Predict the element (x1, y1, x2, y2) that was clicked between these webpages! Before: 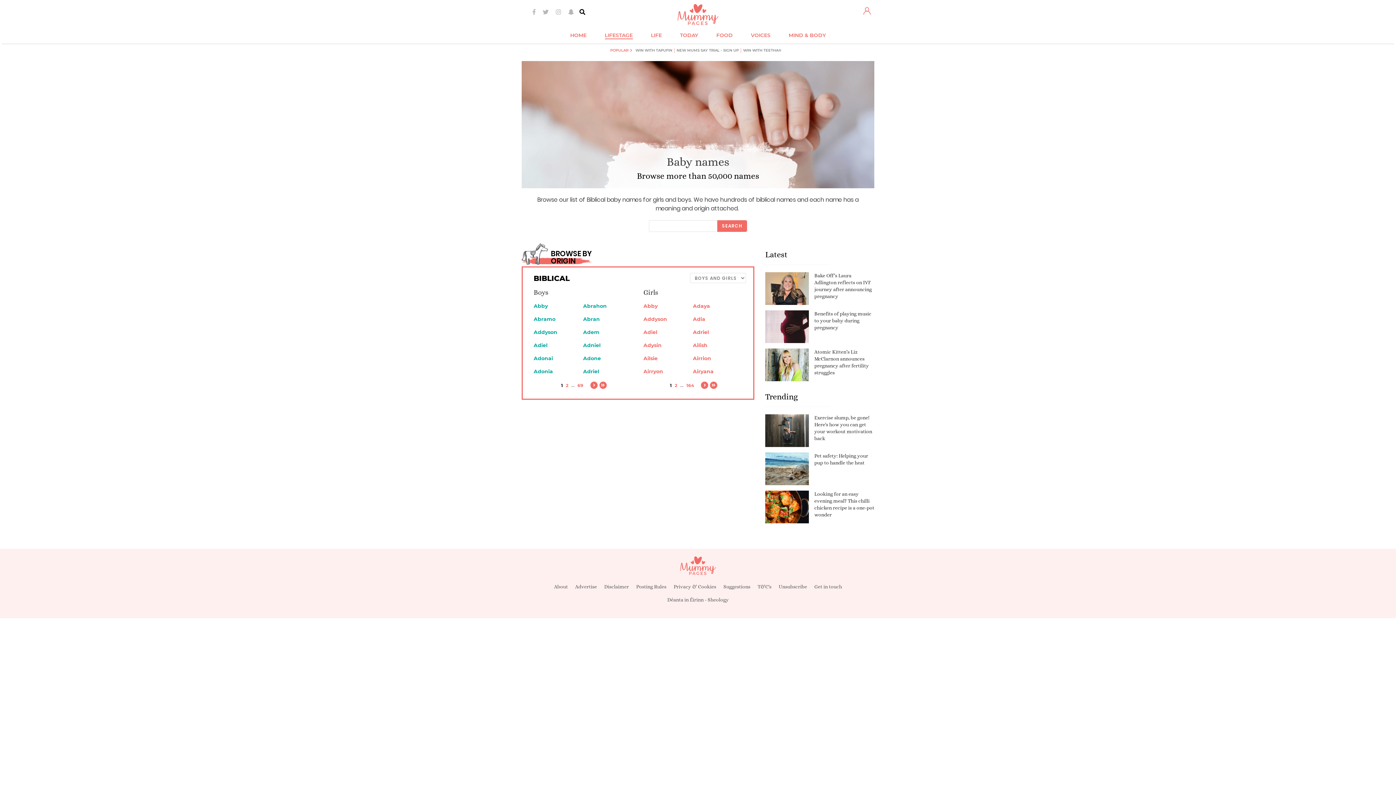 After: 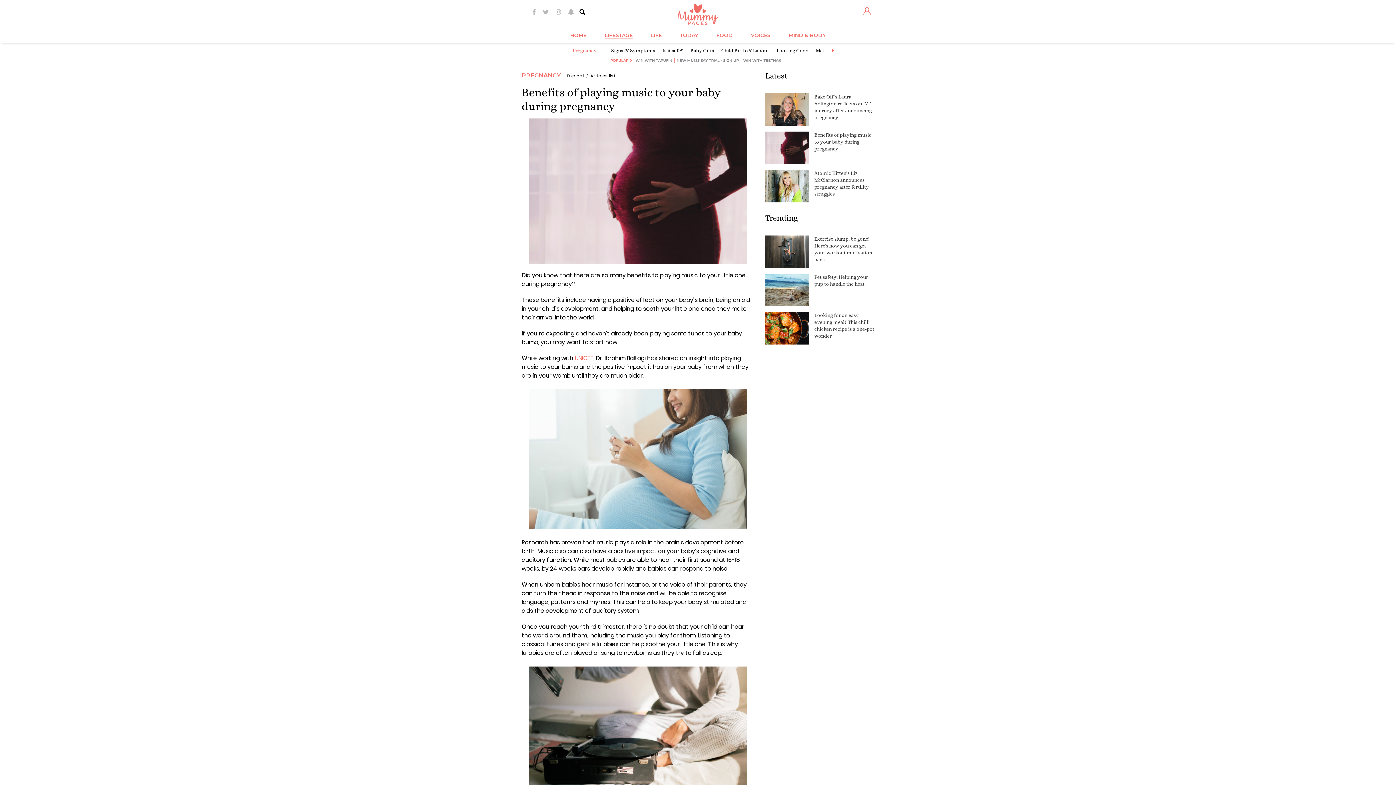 Action: bbox: (814, 310, 871, 330) label: Benefits of playing music to your baby during pregnancy